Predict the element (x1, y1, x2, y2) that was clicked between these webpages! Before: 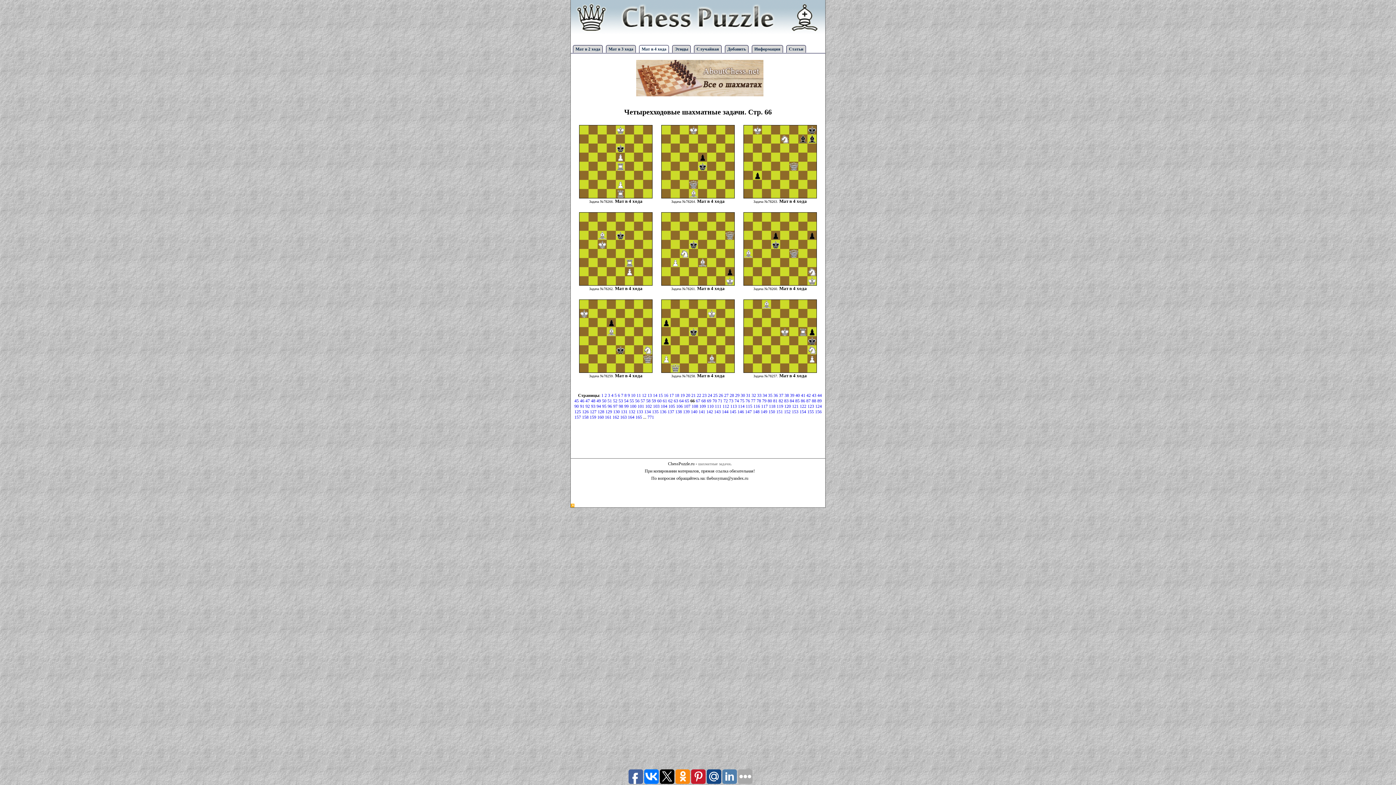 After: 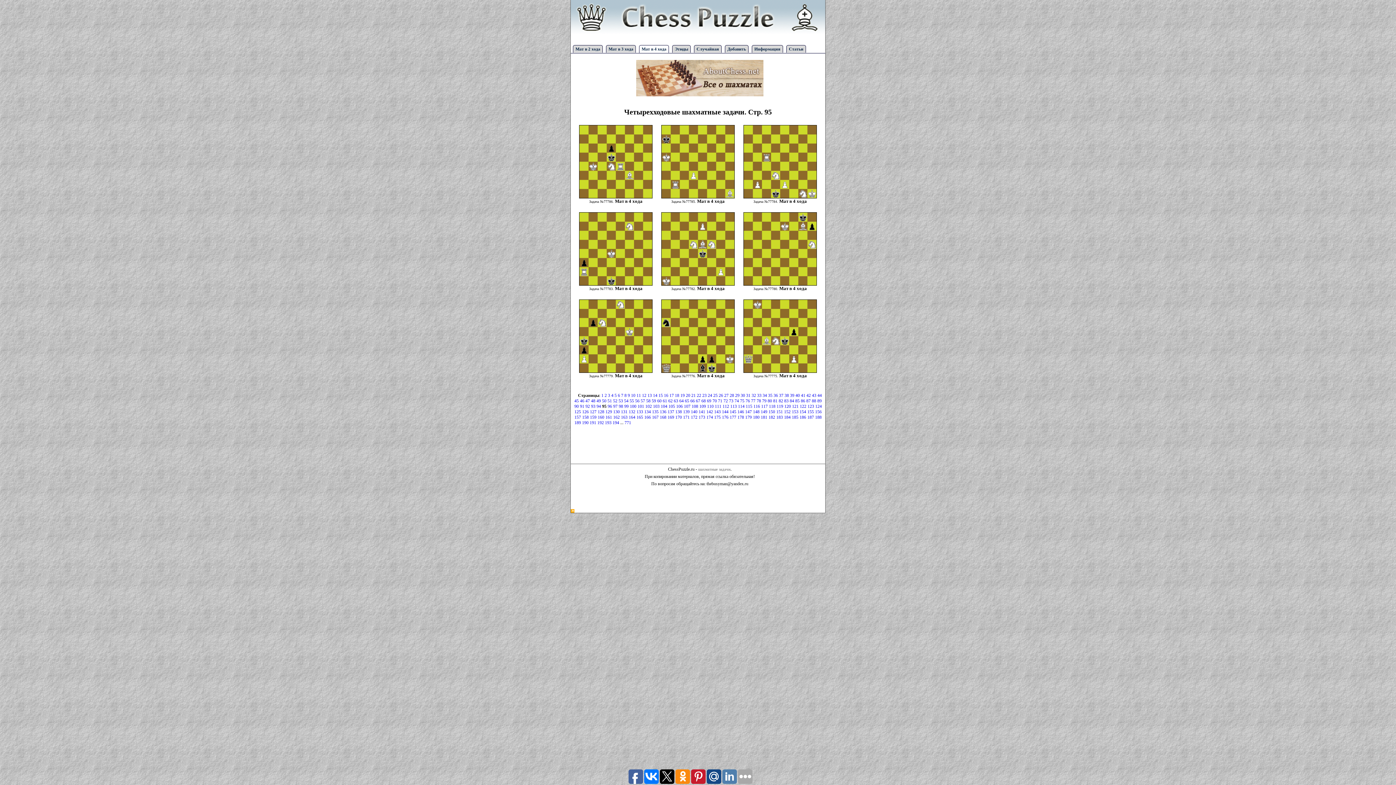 Action: label: 95  bbox: (602, 404, 607, 409)